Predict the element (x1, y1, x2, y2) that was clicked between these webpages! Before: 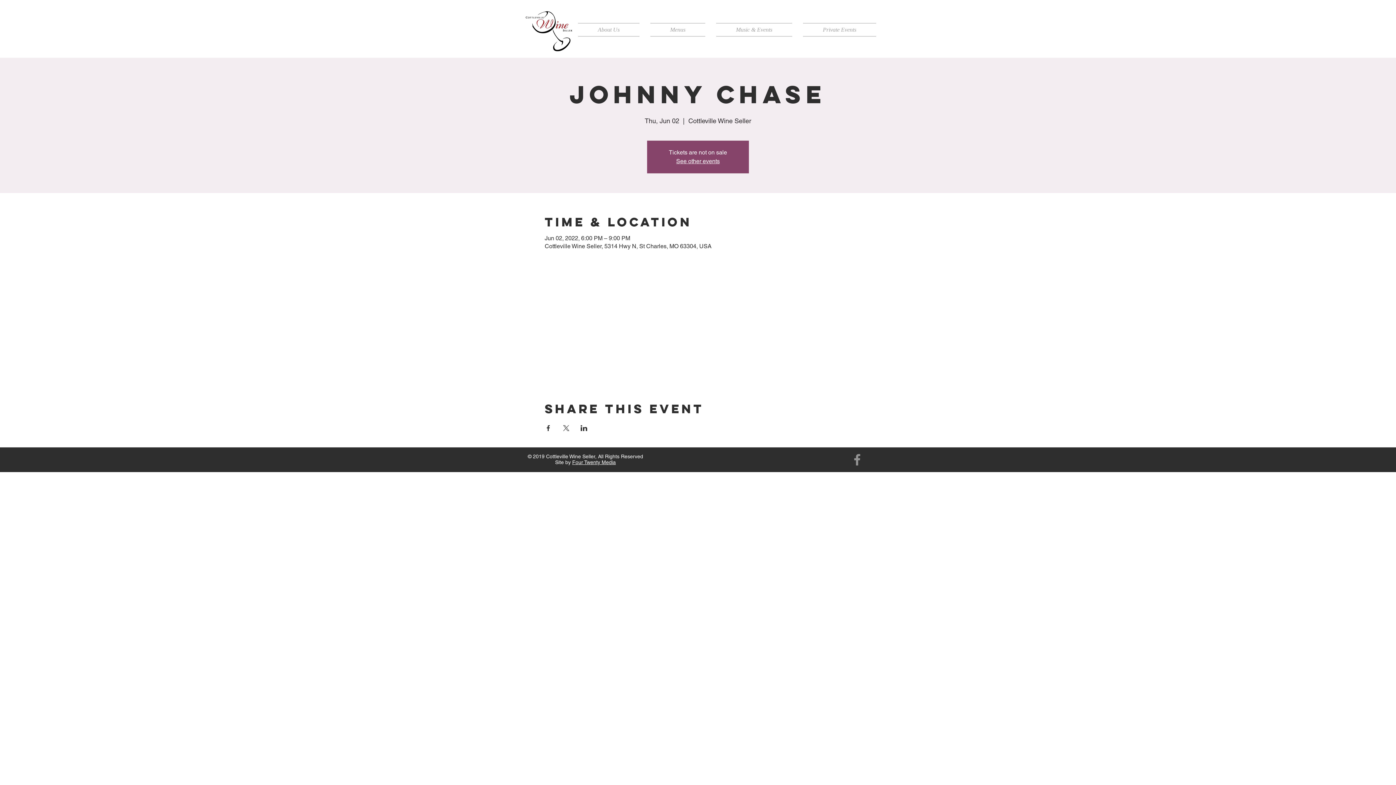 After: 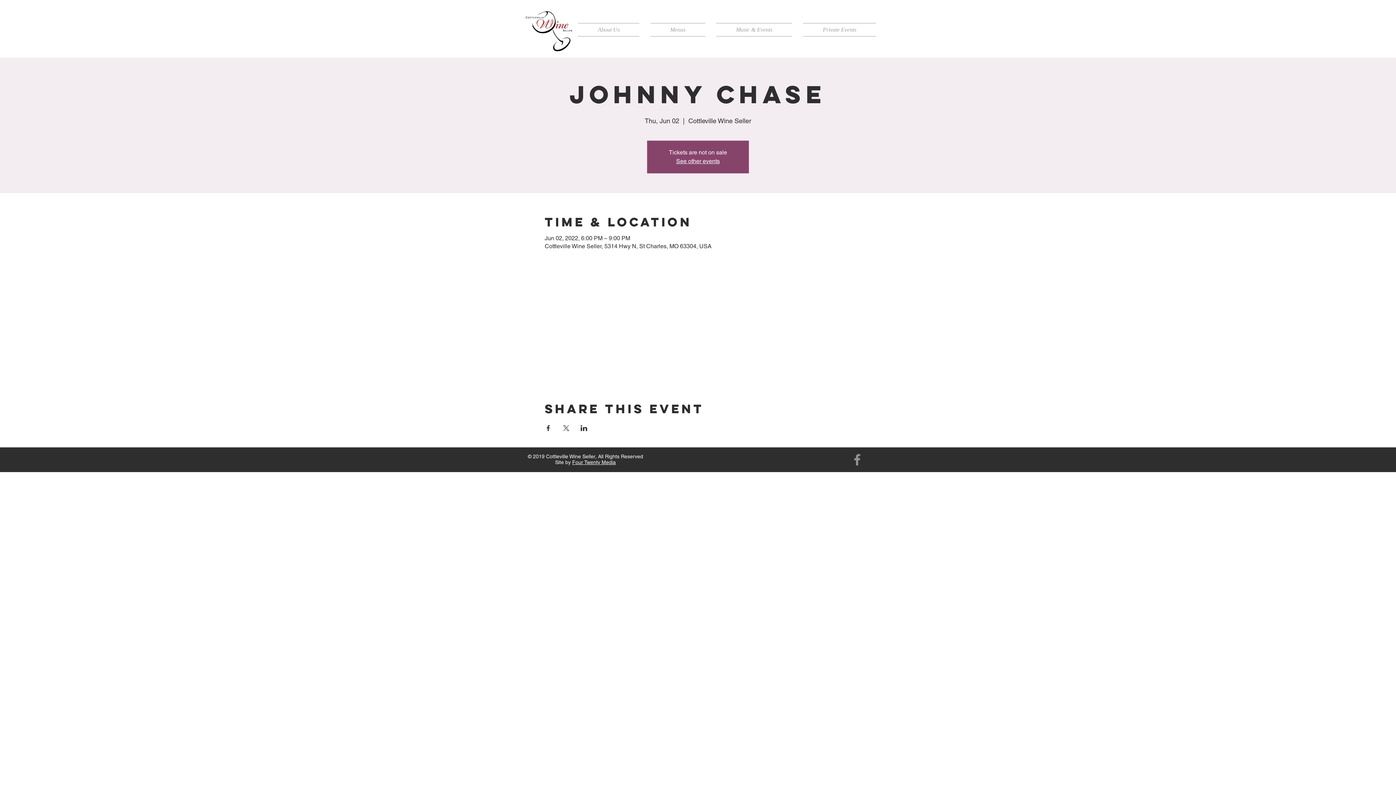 Action: bbox: (562, 425, 569, 431) label: Share event on X